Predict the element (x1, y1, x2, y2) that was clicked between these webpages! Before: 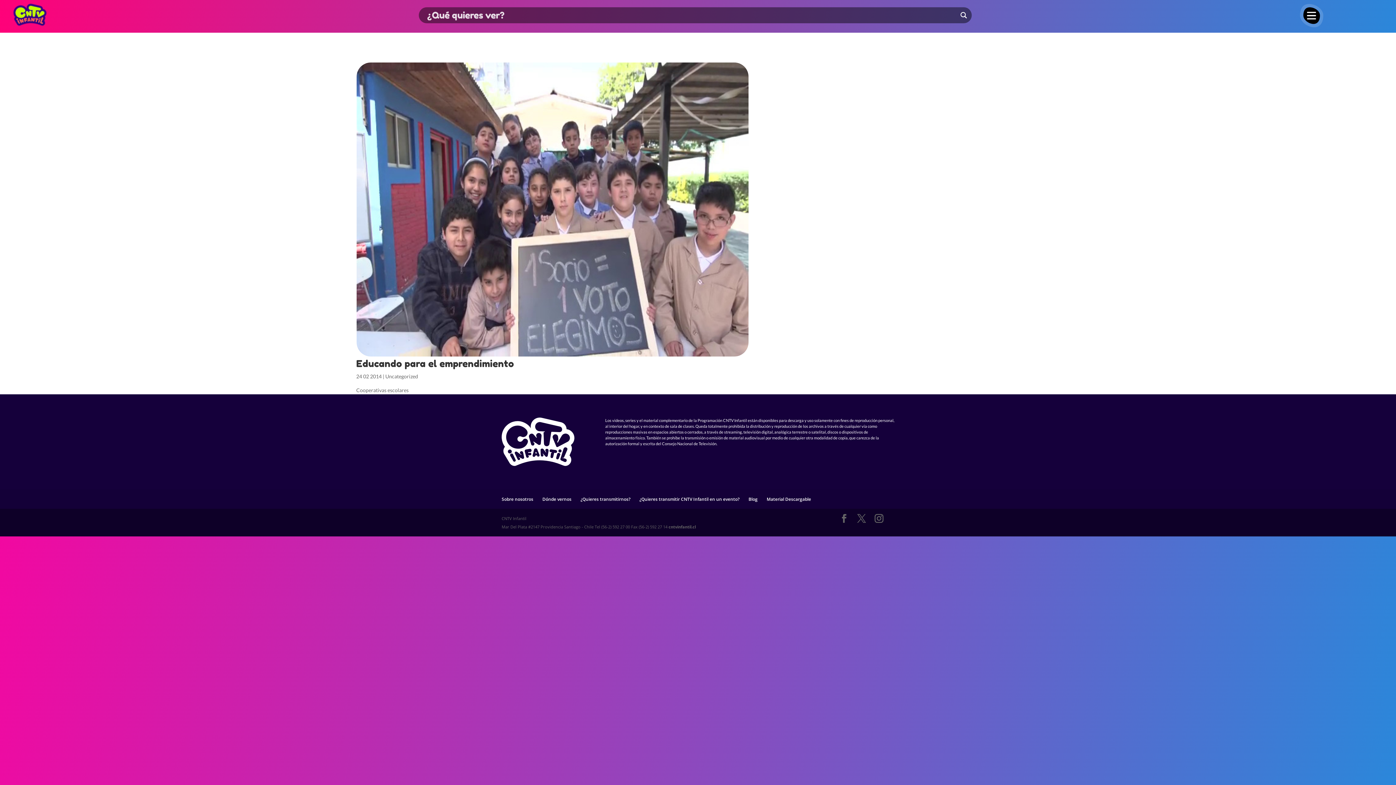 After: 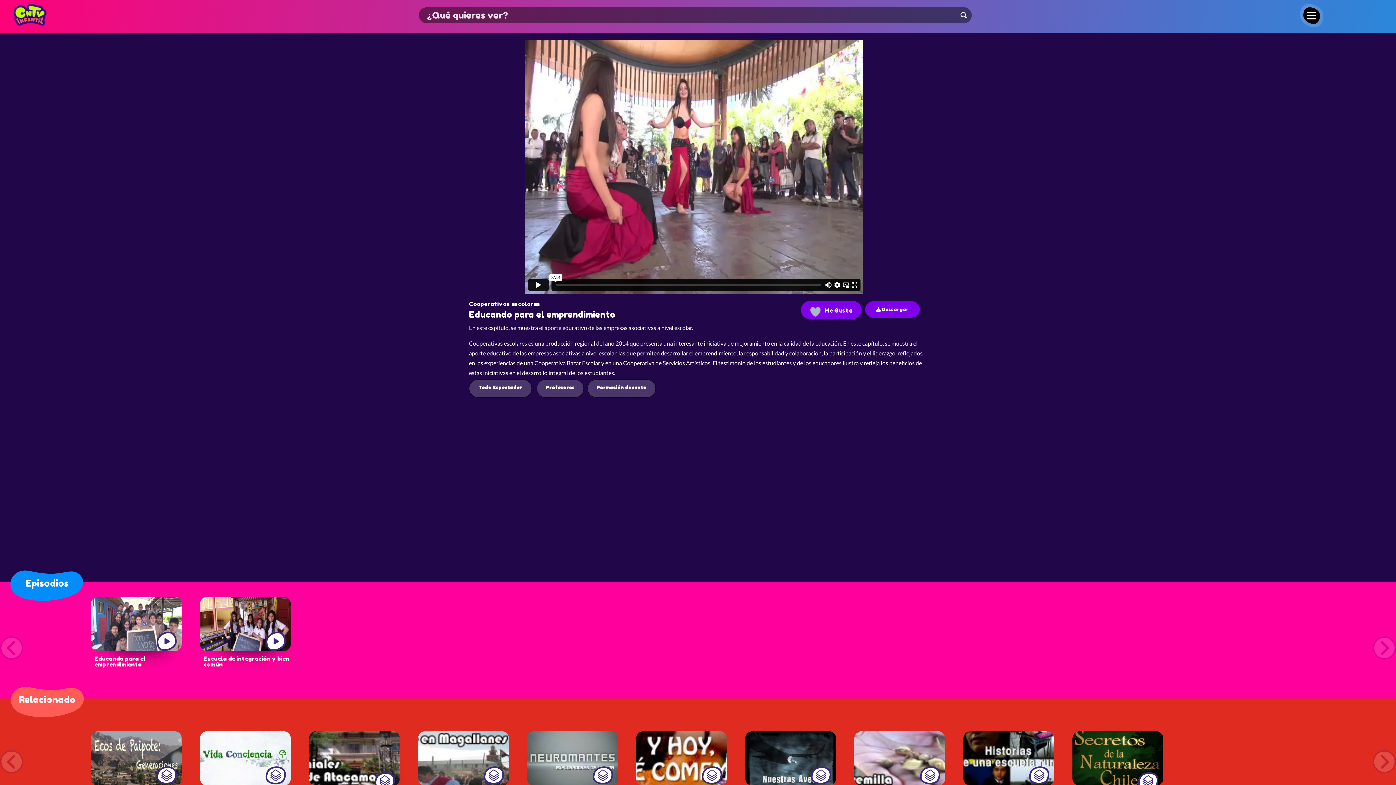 Action: bbox: (356, 351, 749, 358)